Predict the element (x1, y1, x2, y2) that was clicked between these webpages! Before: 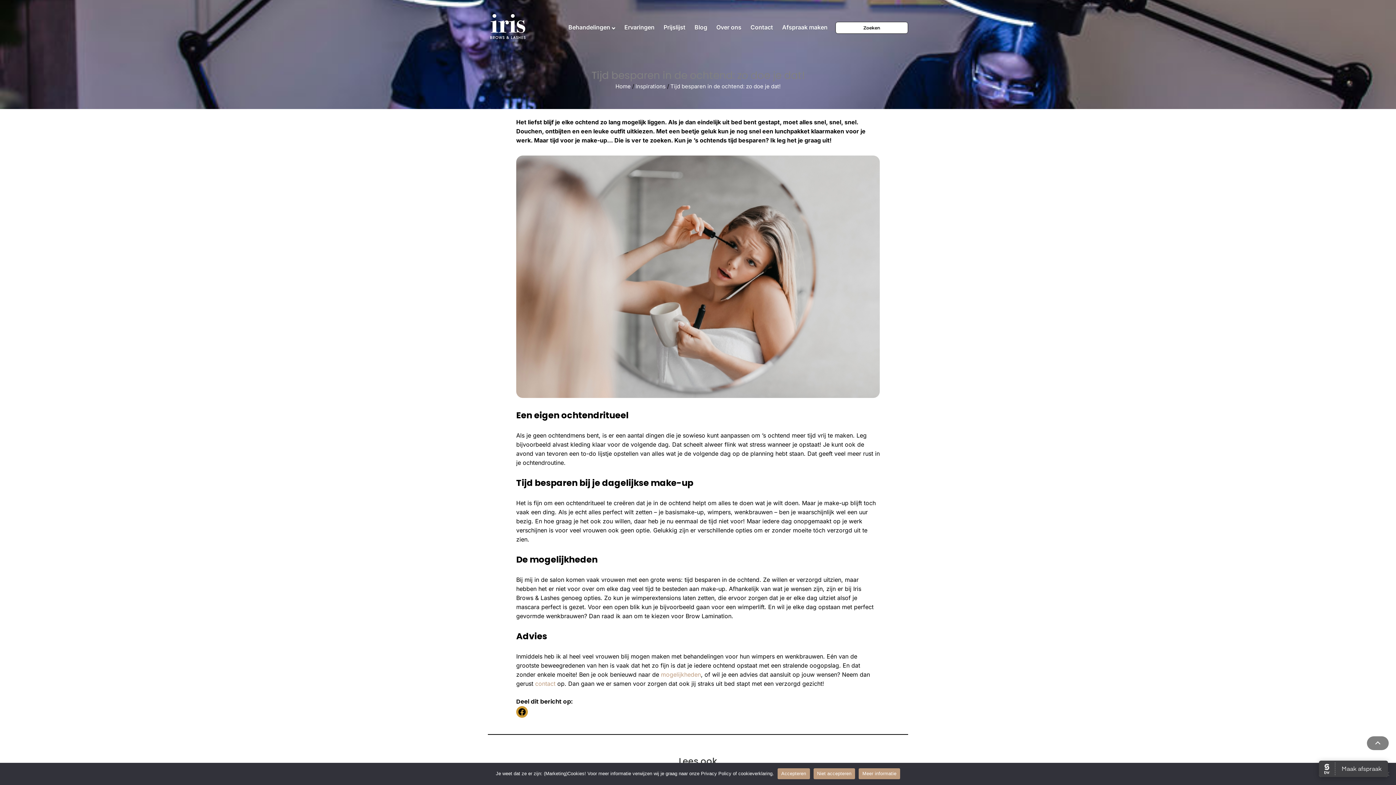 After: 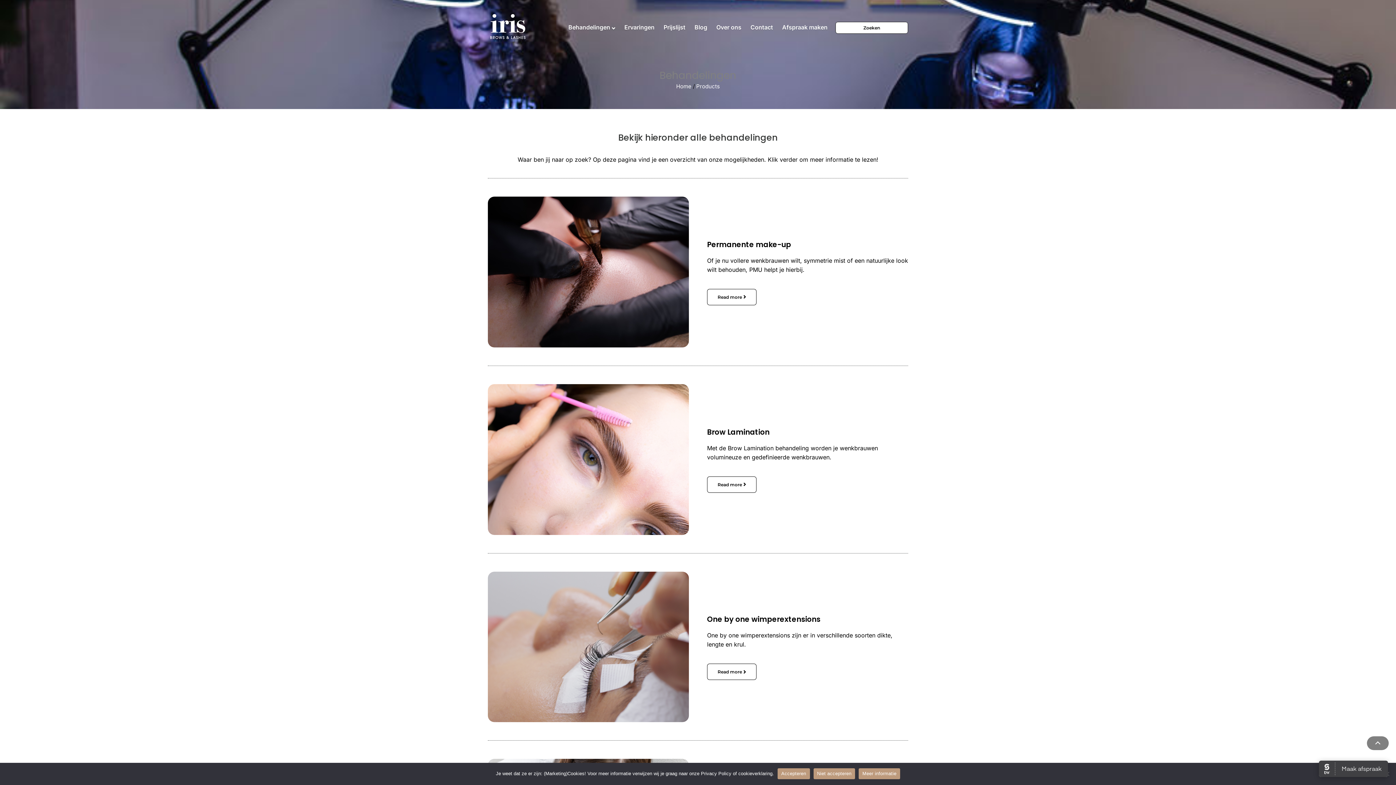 Action: bbox: (568, 23, 615, 30) label: Behandelingen